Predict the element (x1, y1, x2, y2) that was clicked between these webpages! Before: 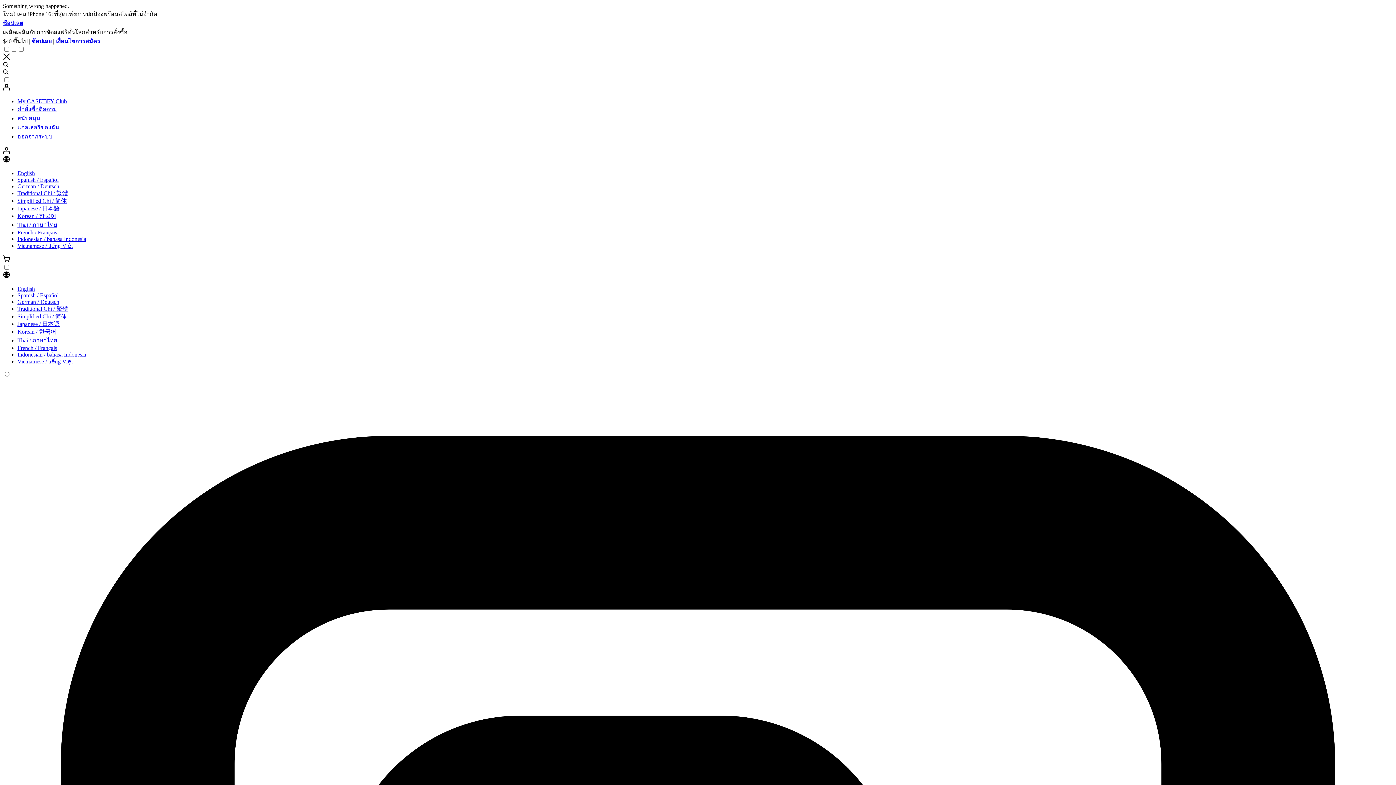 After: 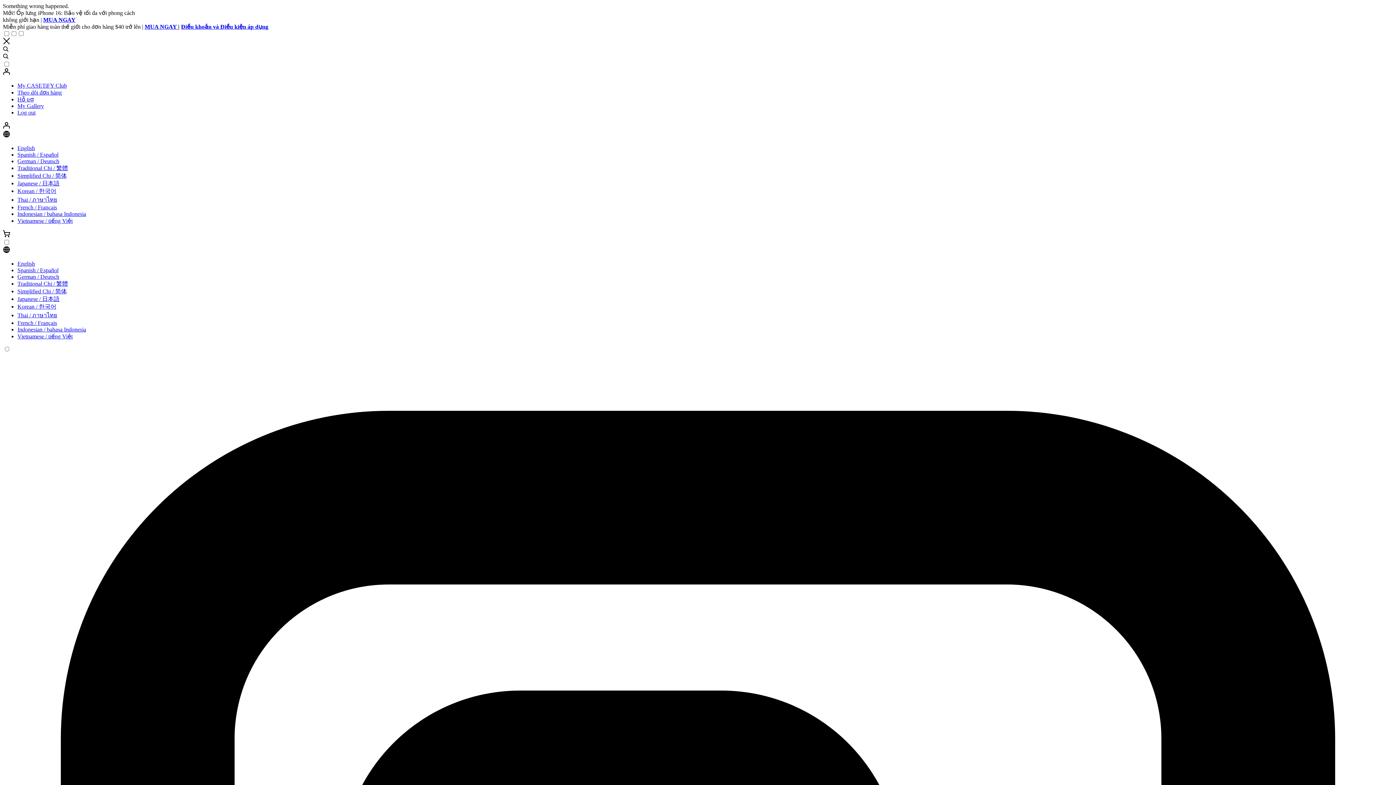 Action: bbox: (17, 239, 72, 245) label: Vietnamese / tiếng Việt